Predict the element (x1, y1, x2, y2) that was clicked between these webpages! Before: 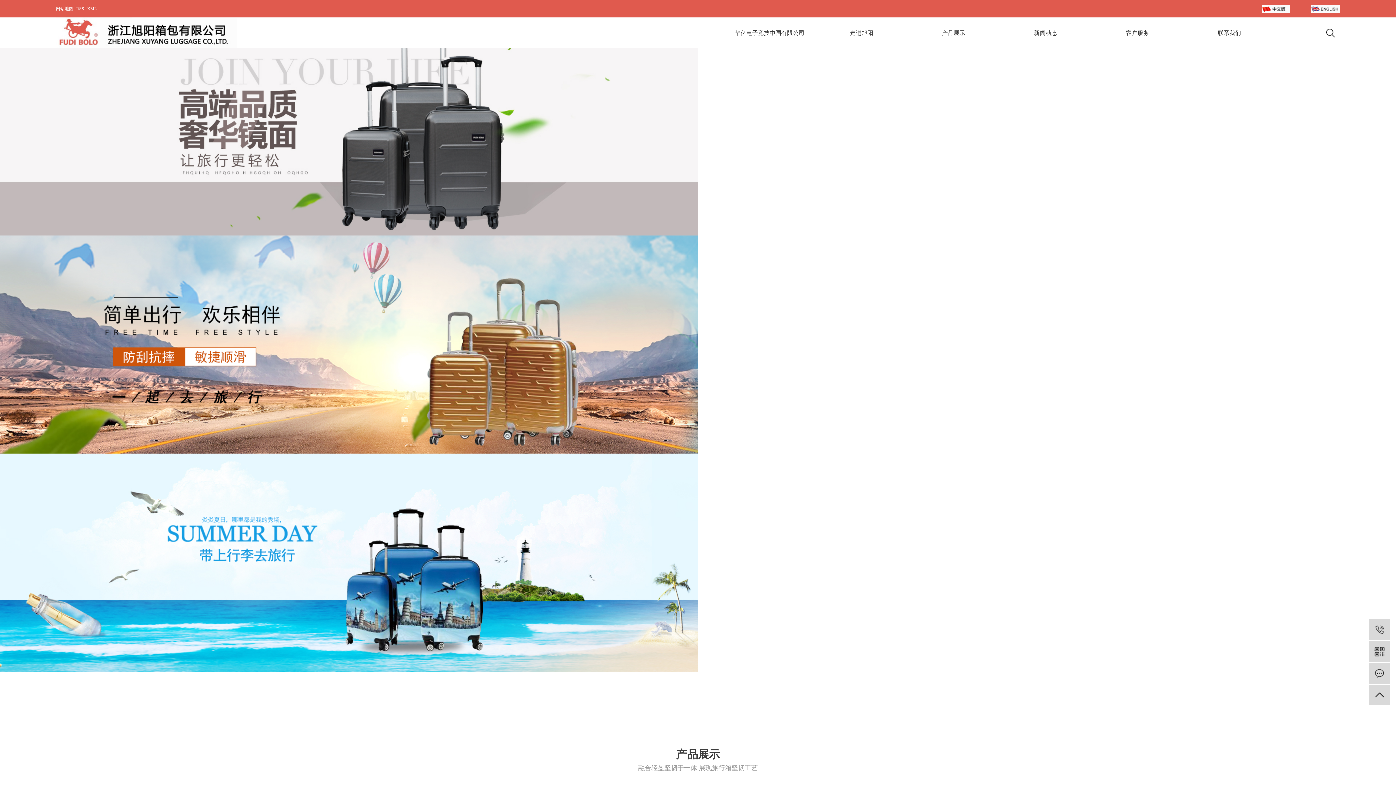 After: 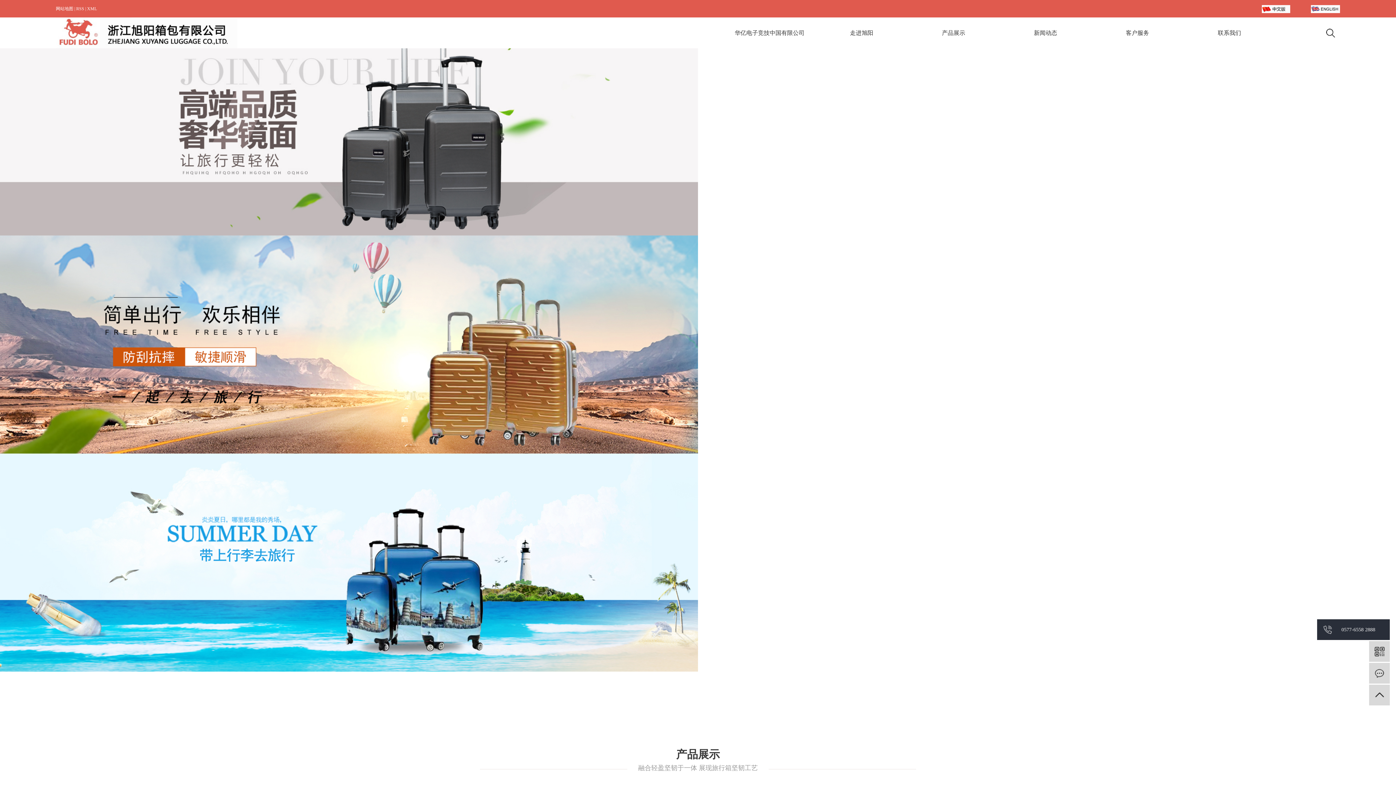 Action: bbox: (1369, 619, 1390, 640) label:  0577-6558 2888